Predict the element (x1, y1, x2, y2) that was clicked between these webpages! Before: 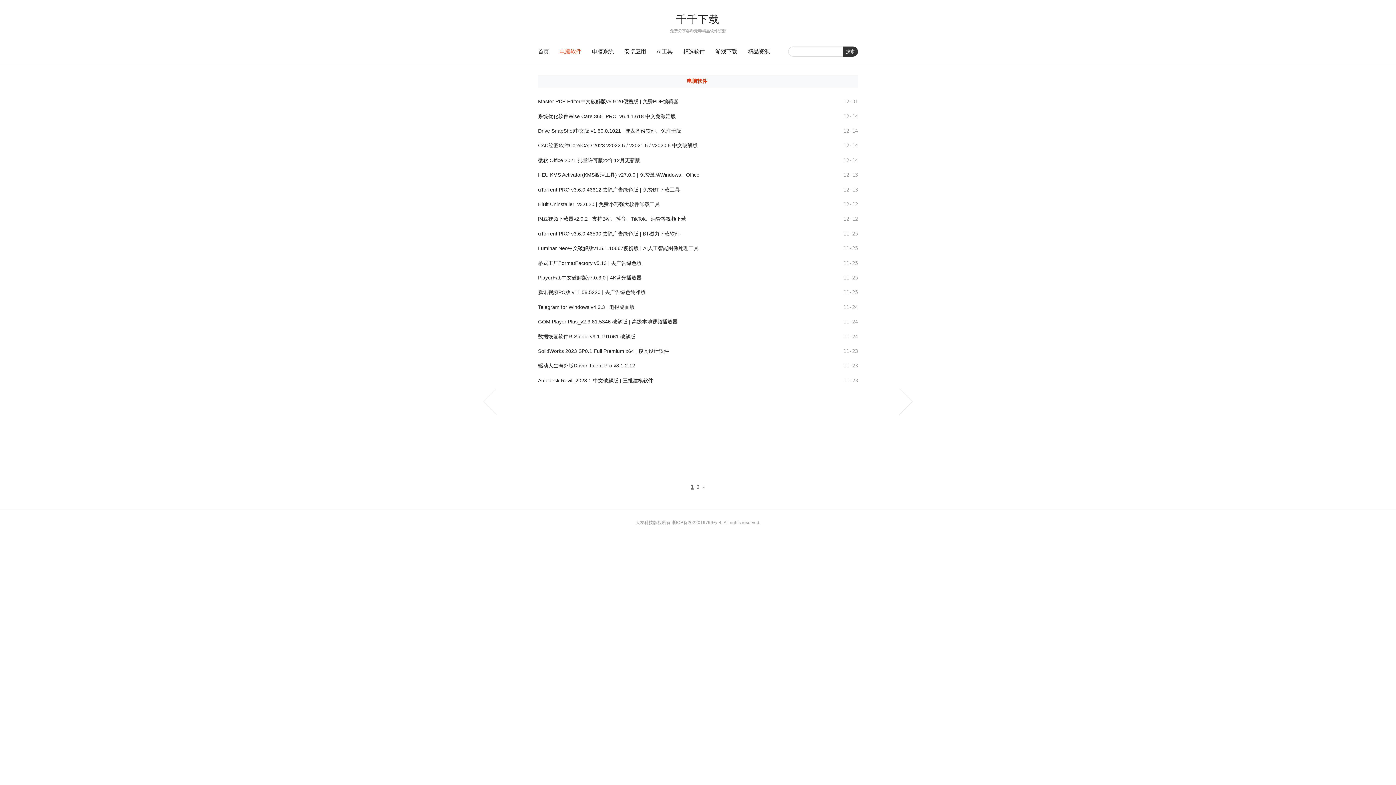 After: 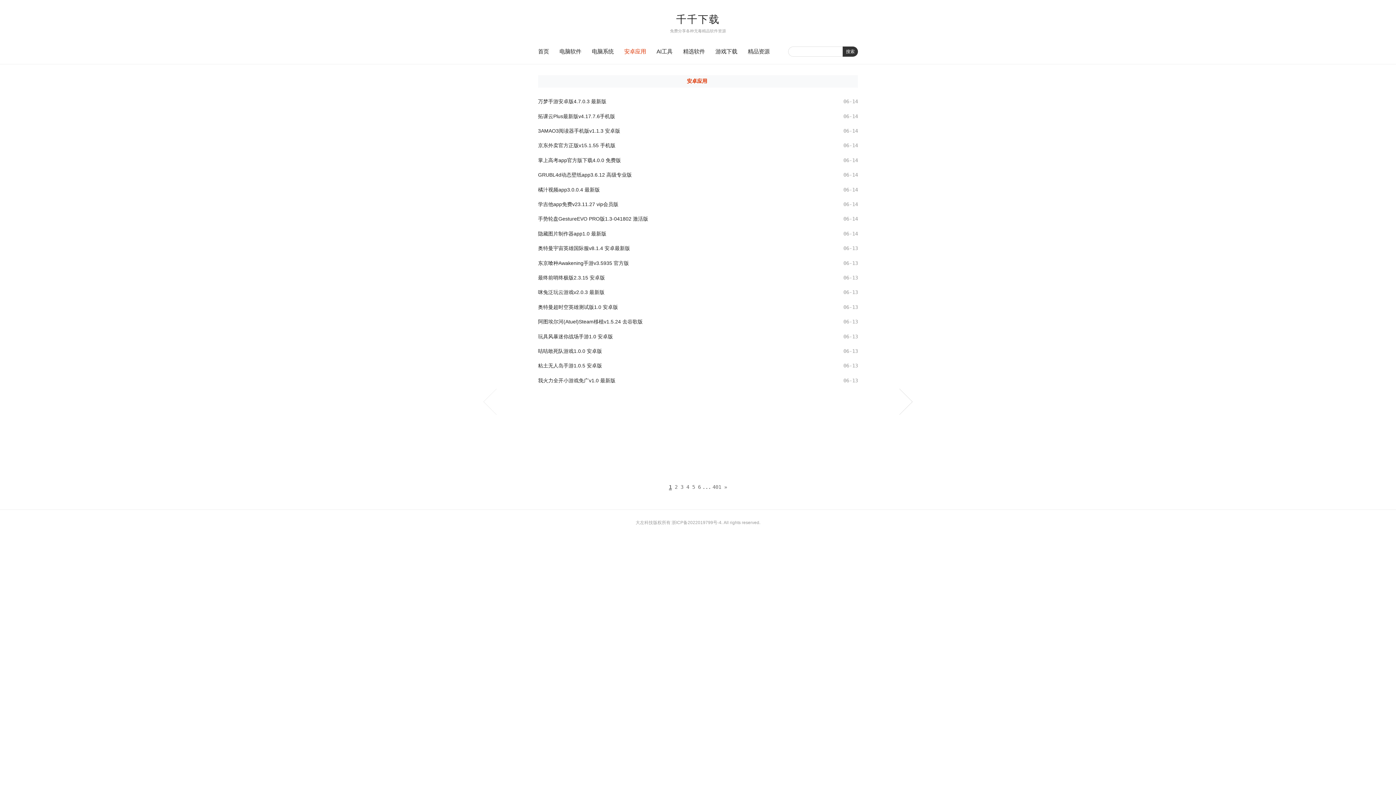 Action: label: 安卓应用 bbox: (624, 47, 646, 55)